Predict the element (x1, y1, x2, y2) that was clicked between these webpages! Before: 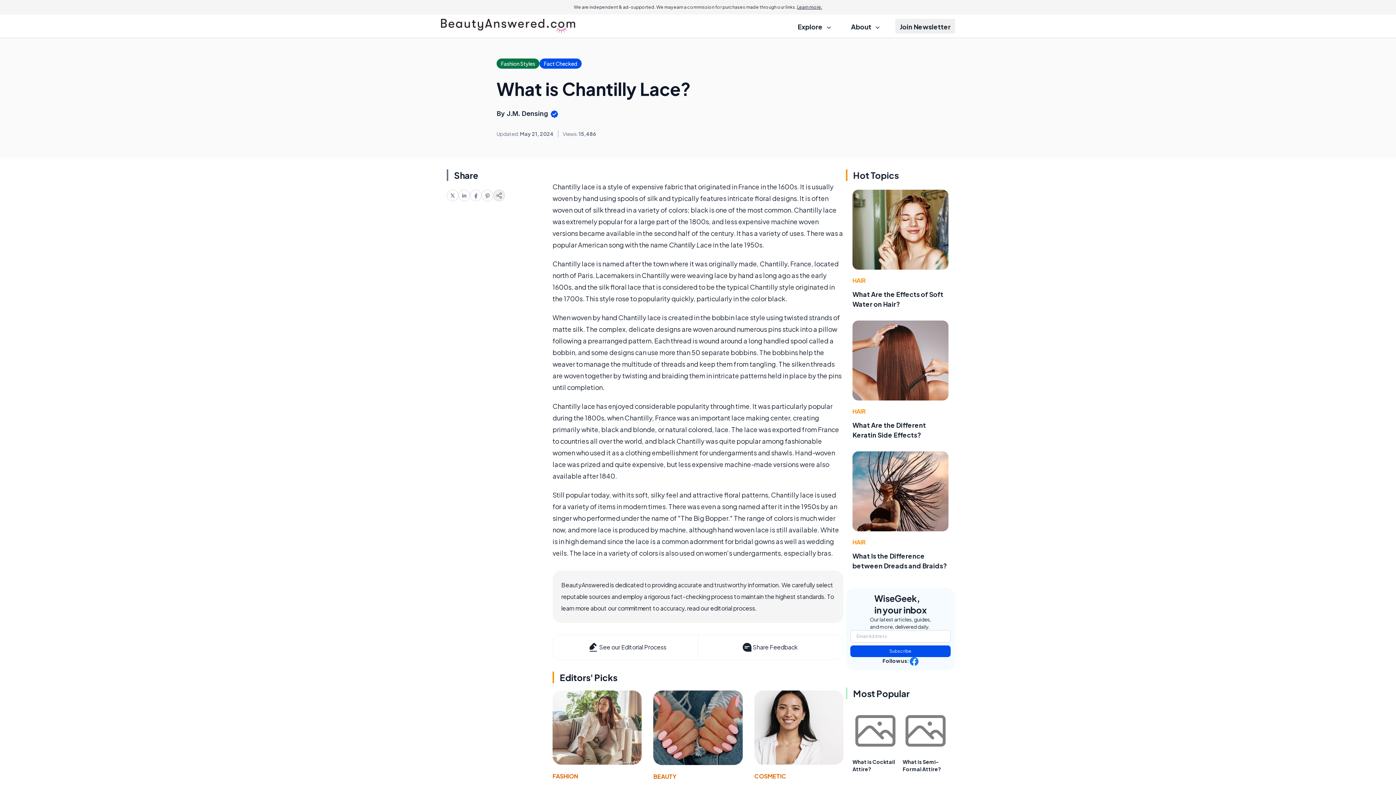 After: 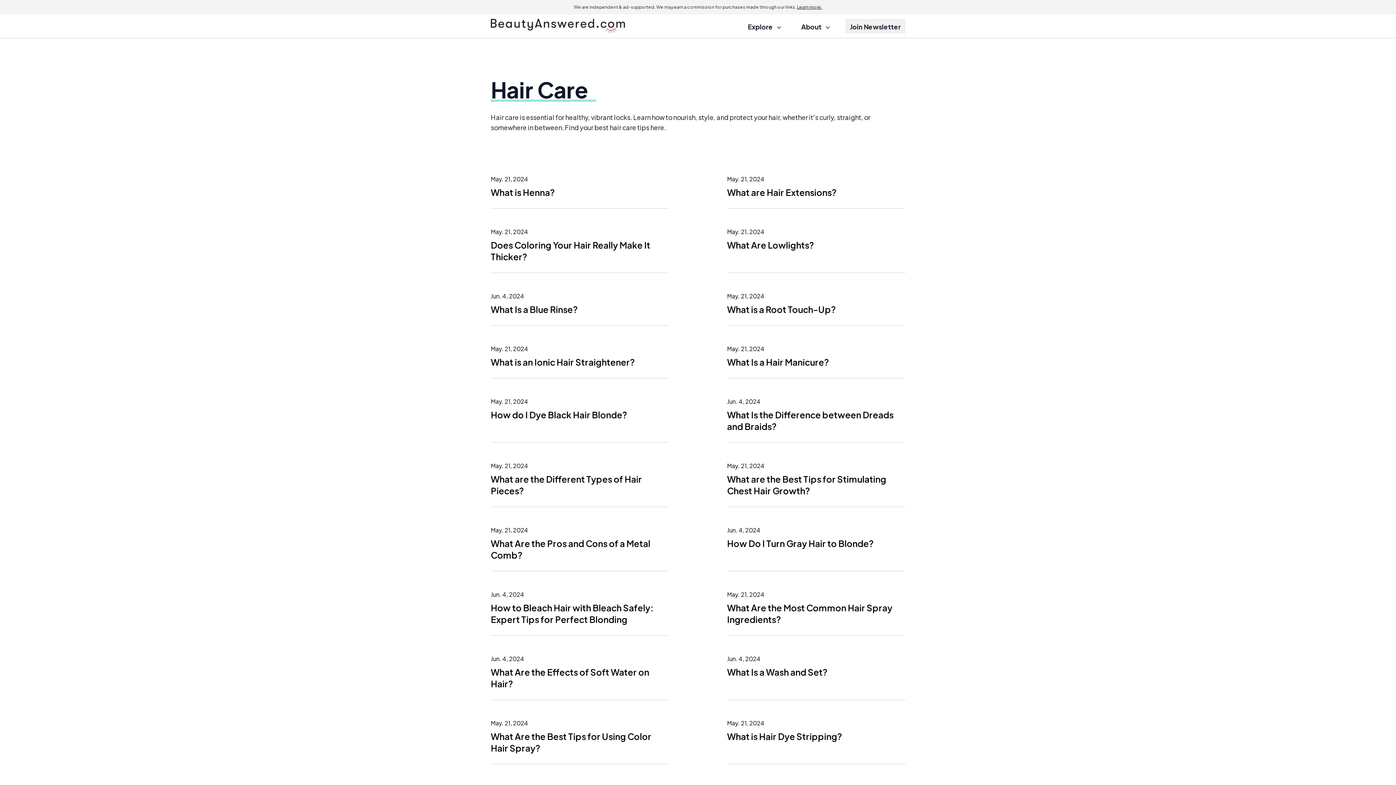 Action: bbox: (852, 538, 865, 546) label: HAIR